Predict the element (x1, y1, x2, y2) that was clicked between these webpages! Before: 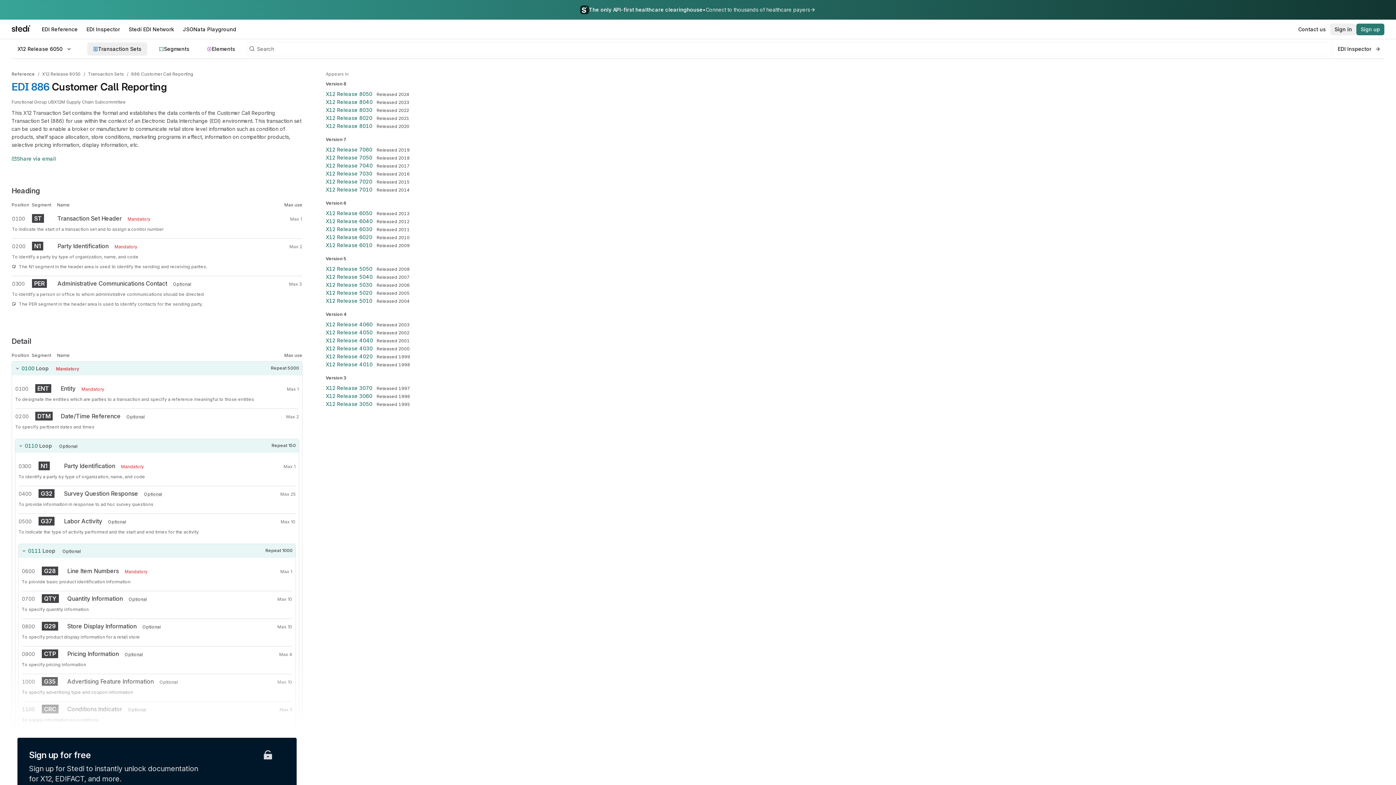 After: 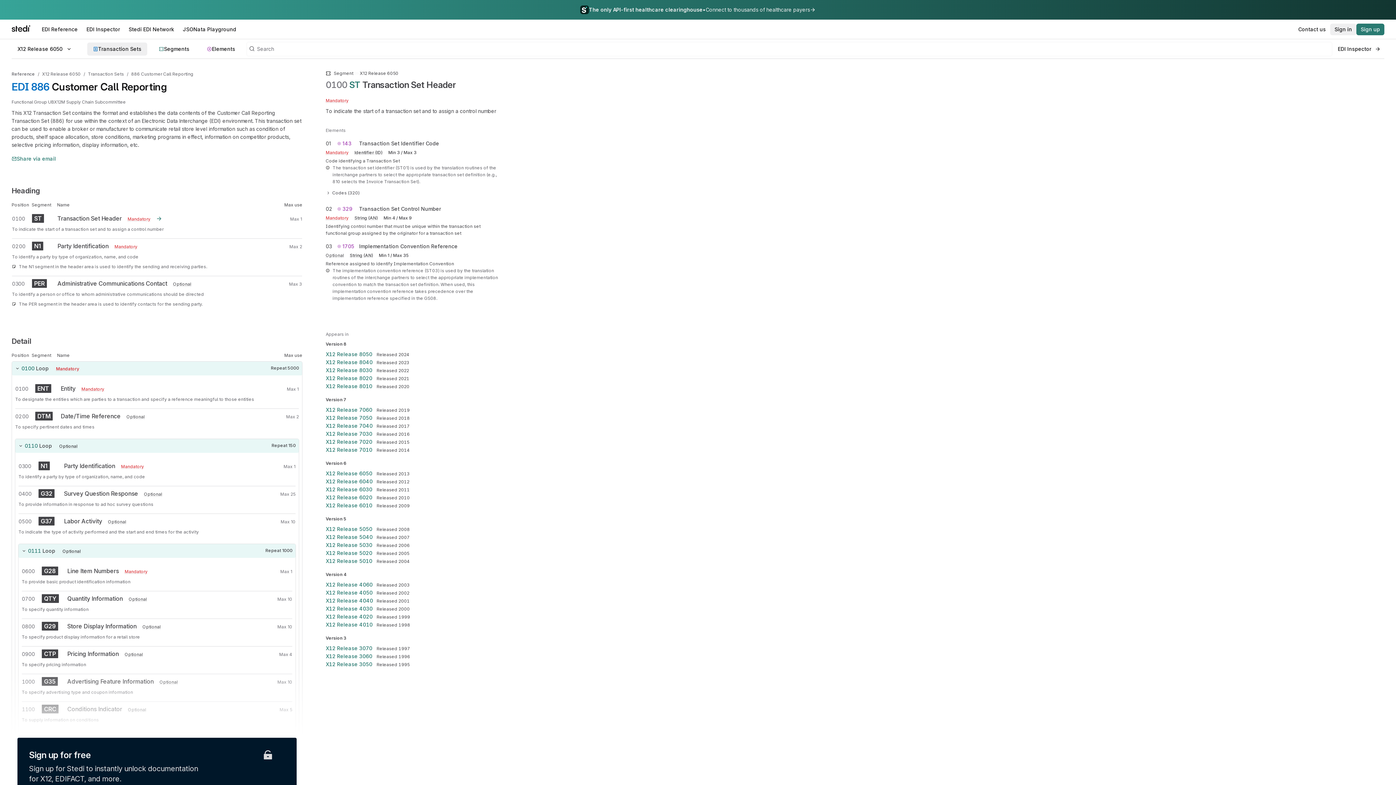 Action: label: 0100
ST
Transaction Set HeaderMandatory->
Max 1 bbox: (12, 211, 302, 225)